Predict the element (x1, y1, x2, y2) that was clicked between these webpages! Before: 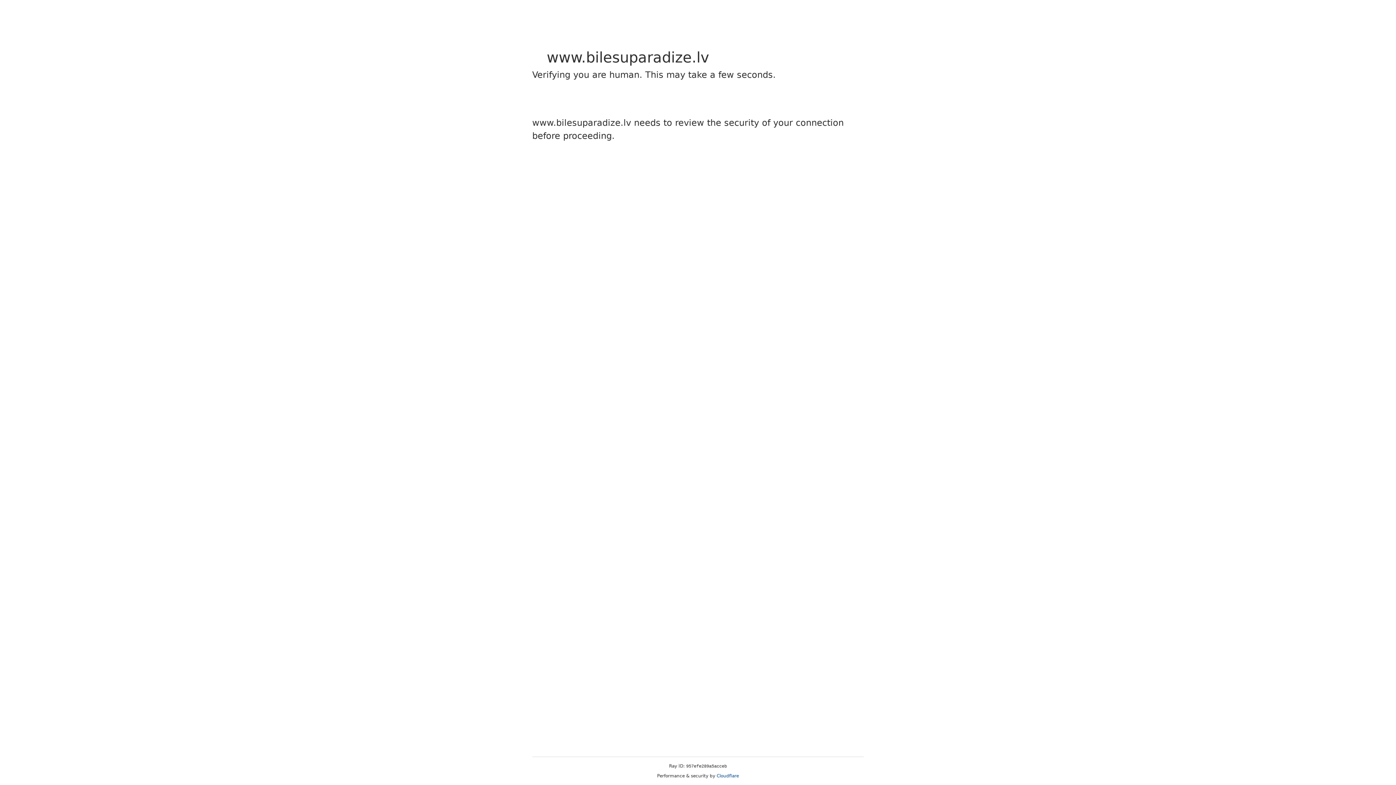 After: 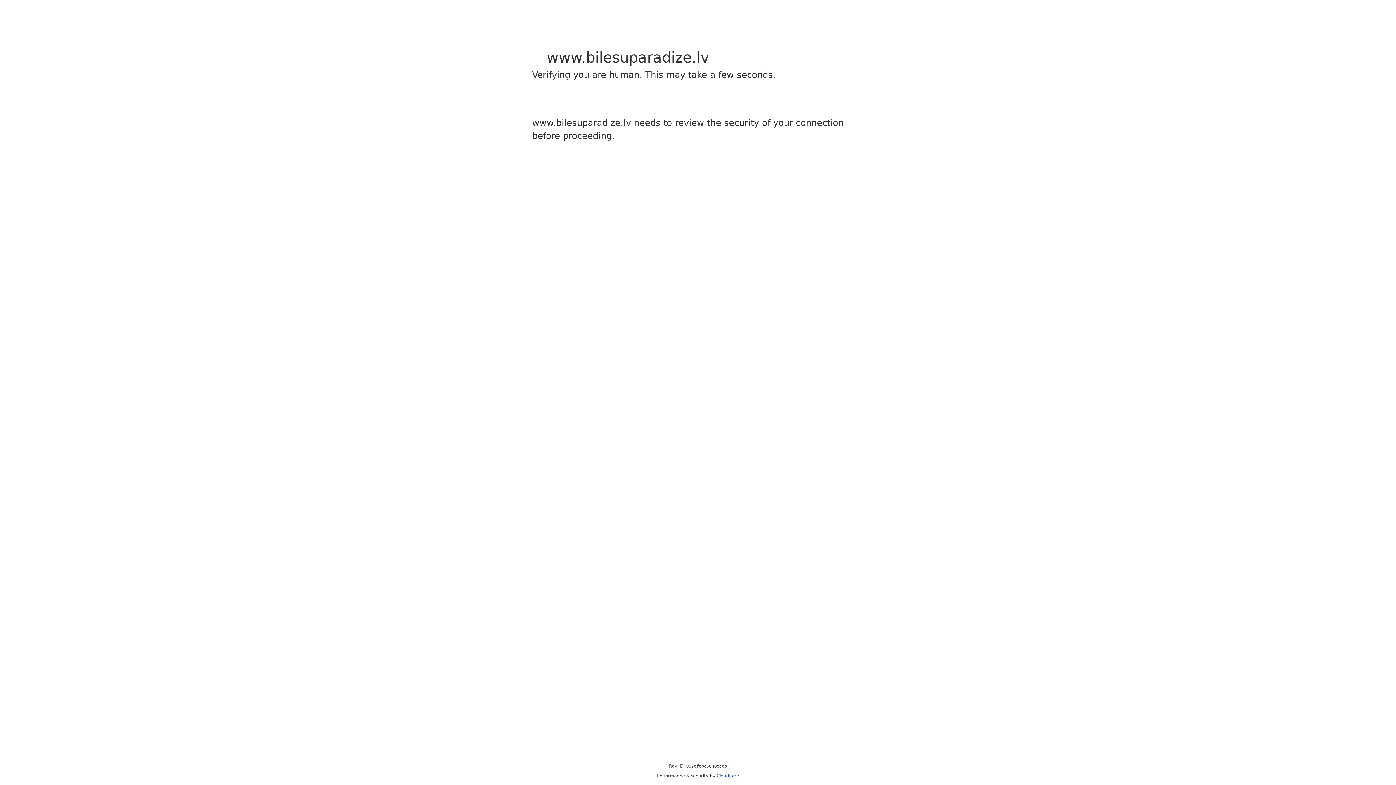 Action: label: Cloudflare bbox: (716, 773, 739, 778)